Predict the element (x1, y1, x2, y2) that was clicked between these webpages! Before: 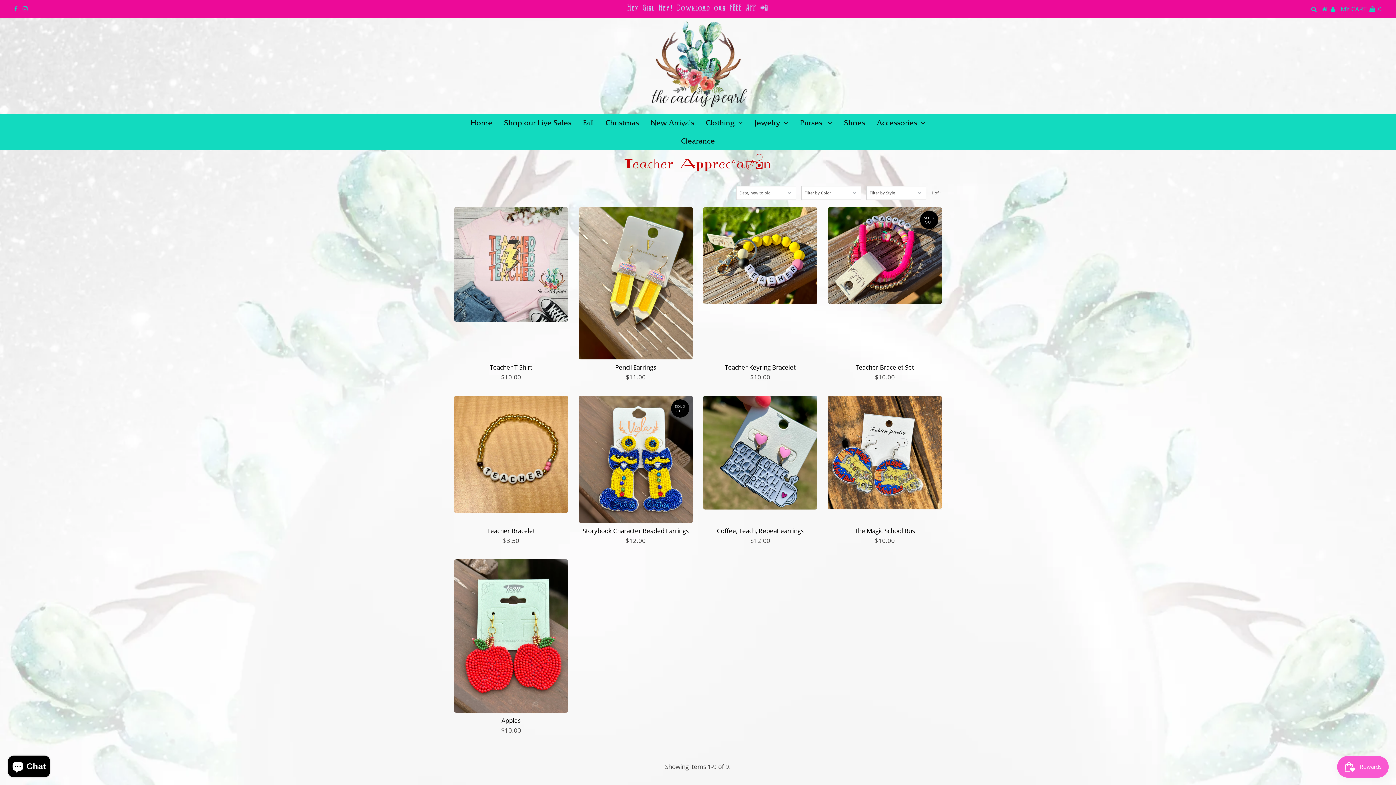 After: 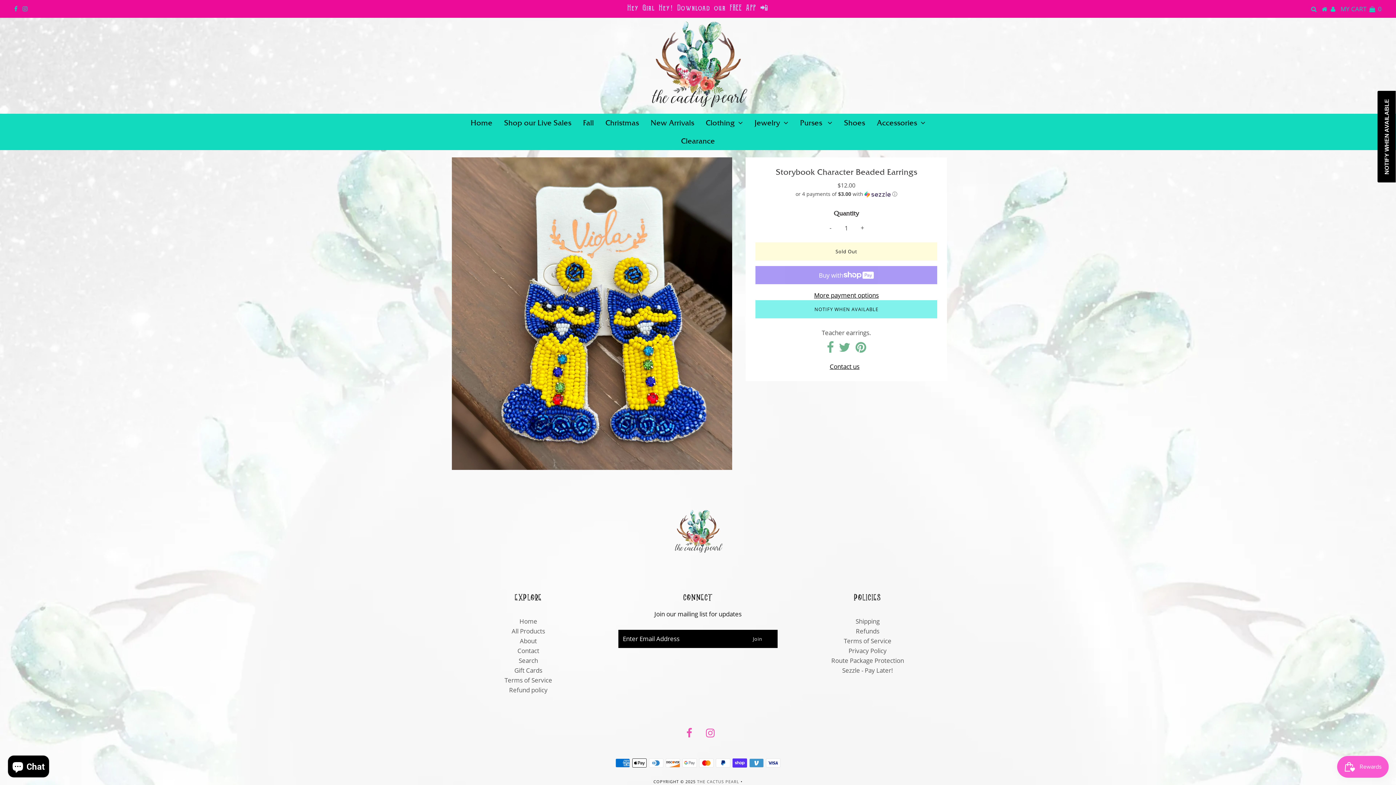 Action: bbox: (582, 527, 688, 535) label: Storybook Character Beaded Earrings